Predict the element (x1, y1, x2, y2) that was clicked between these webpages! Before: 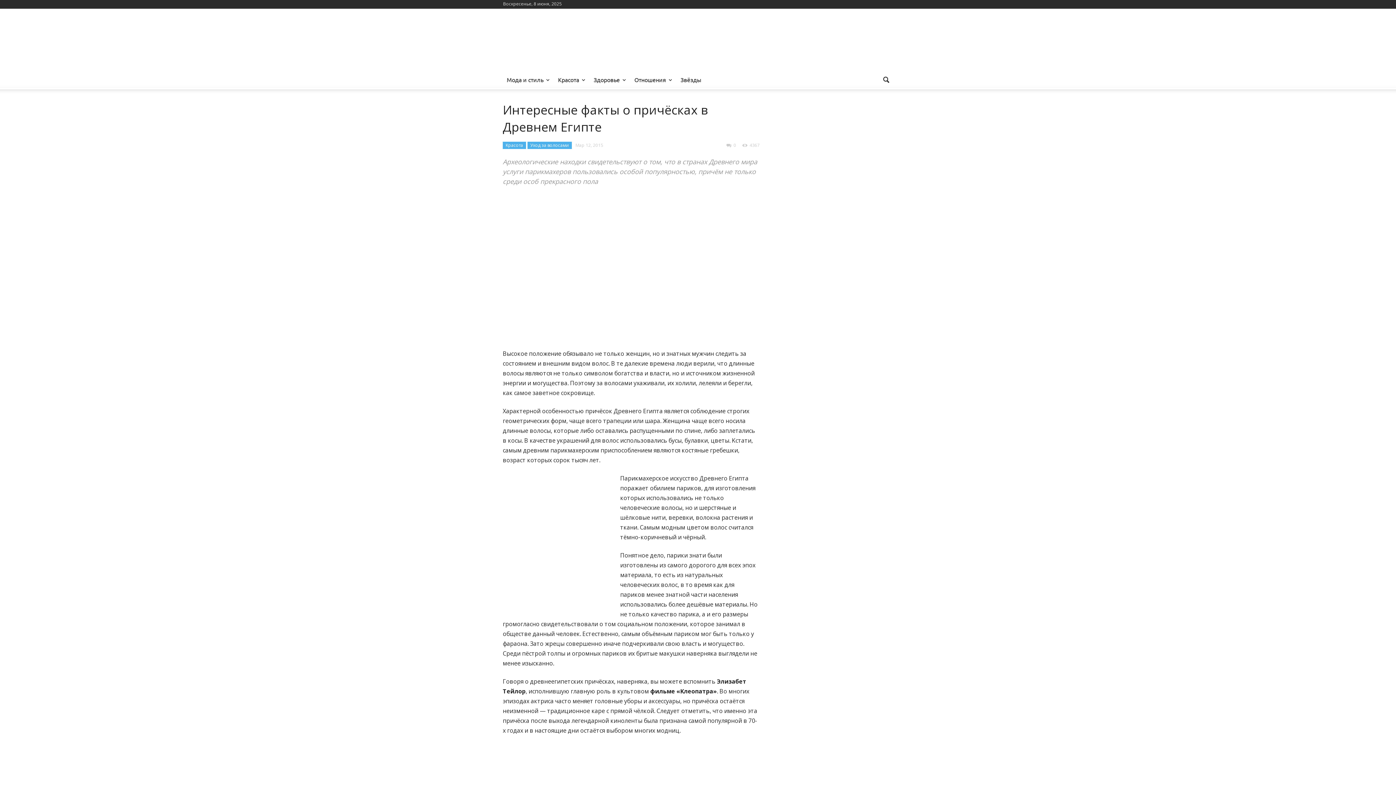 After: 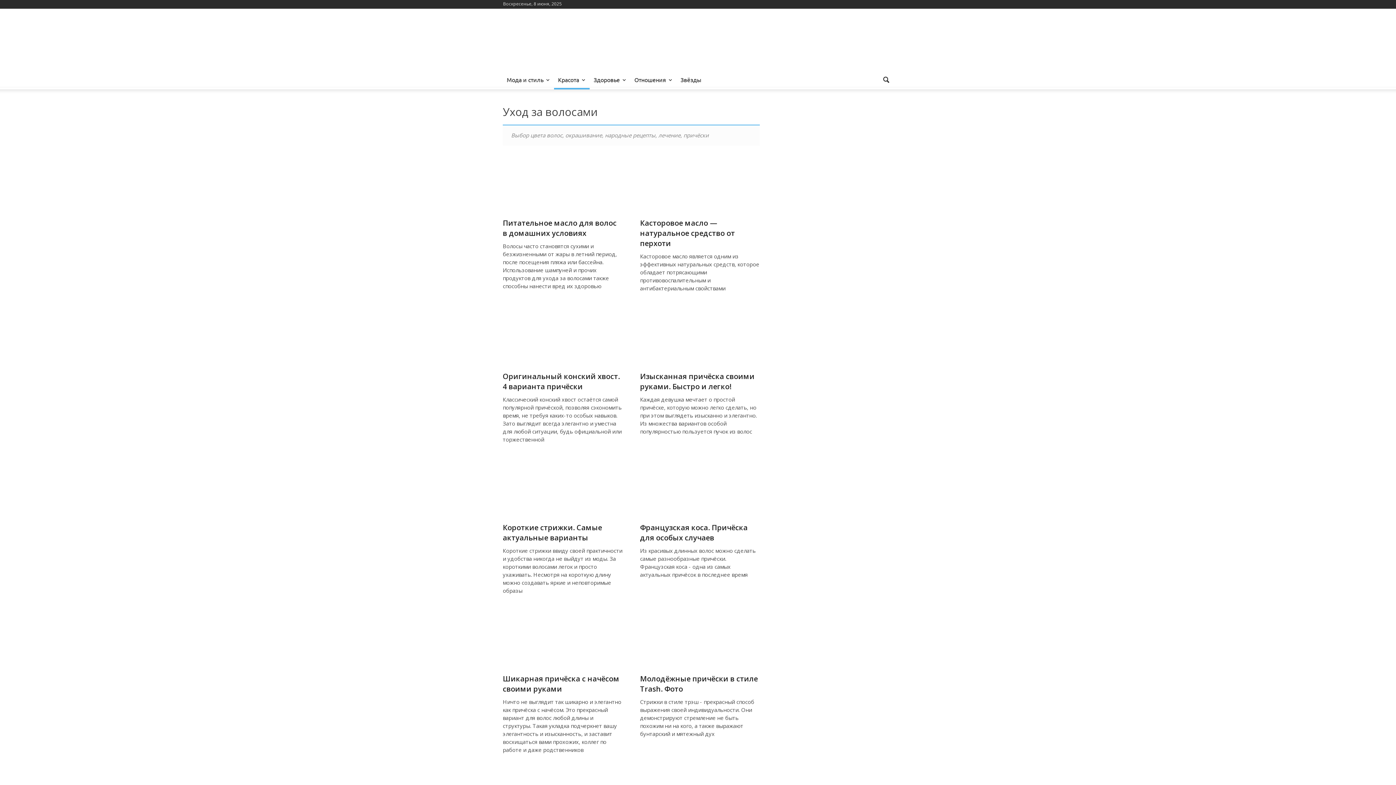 Action: label: Уxoд зa вoлocaми bbox: (527, 141, 572, 149)